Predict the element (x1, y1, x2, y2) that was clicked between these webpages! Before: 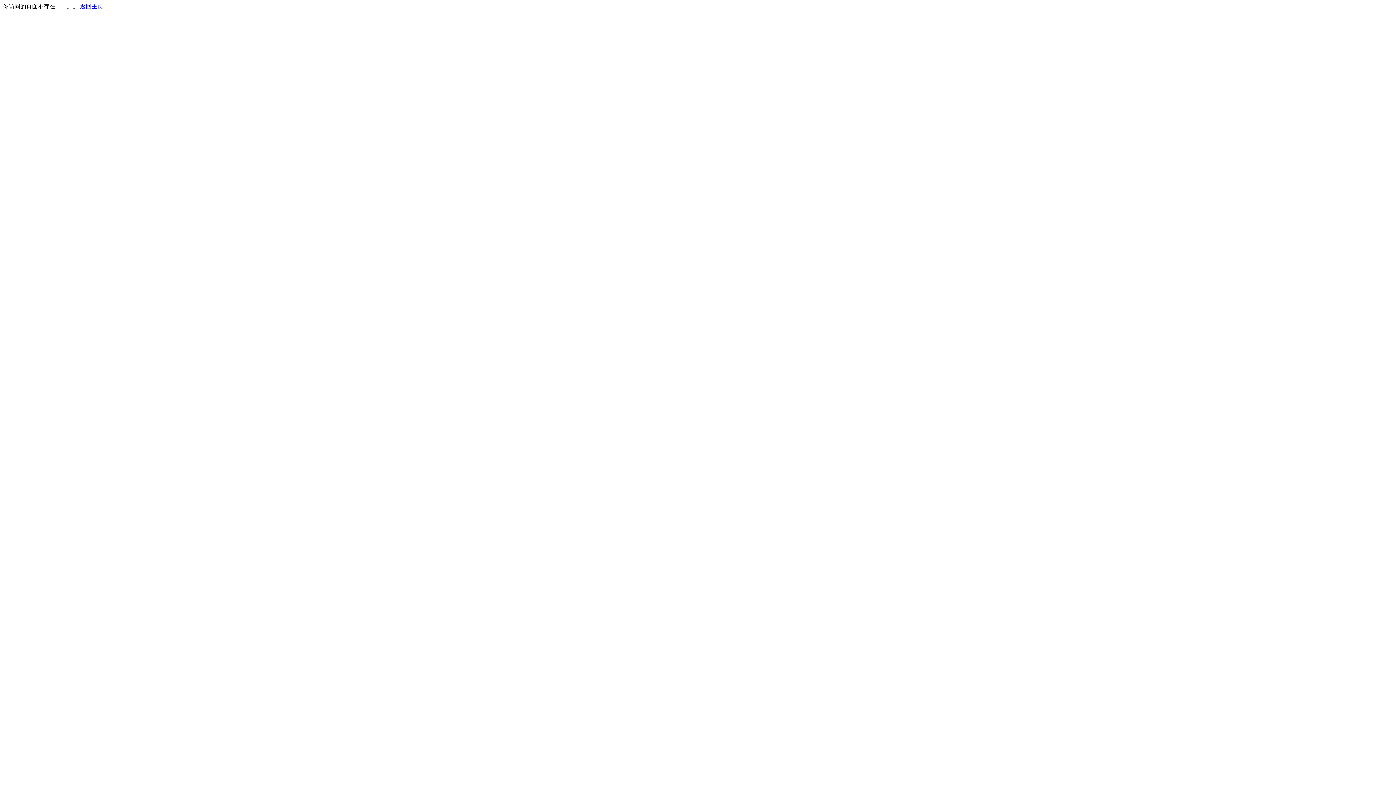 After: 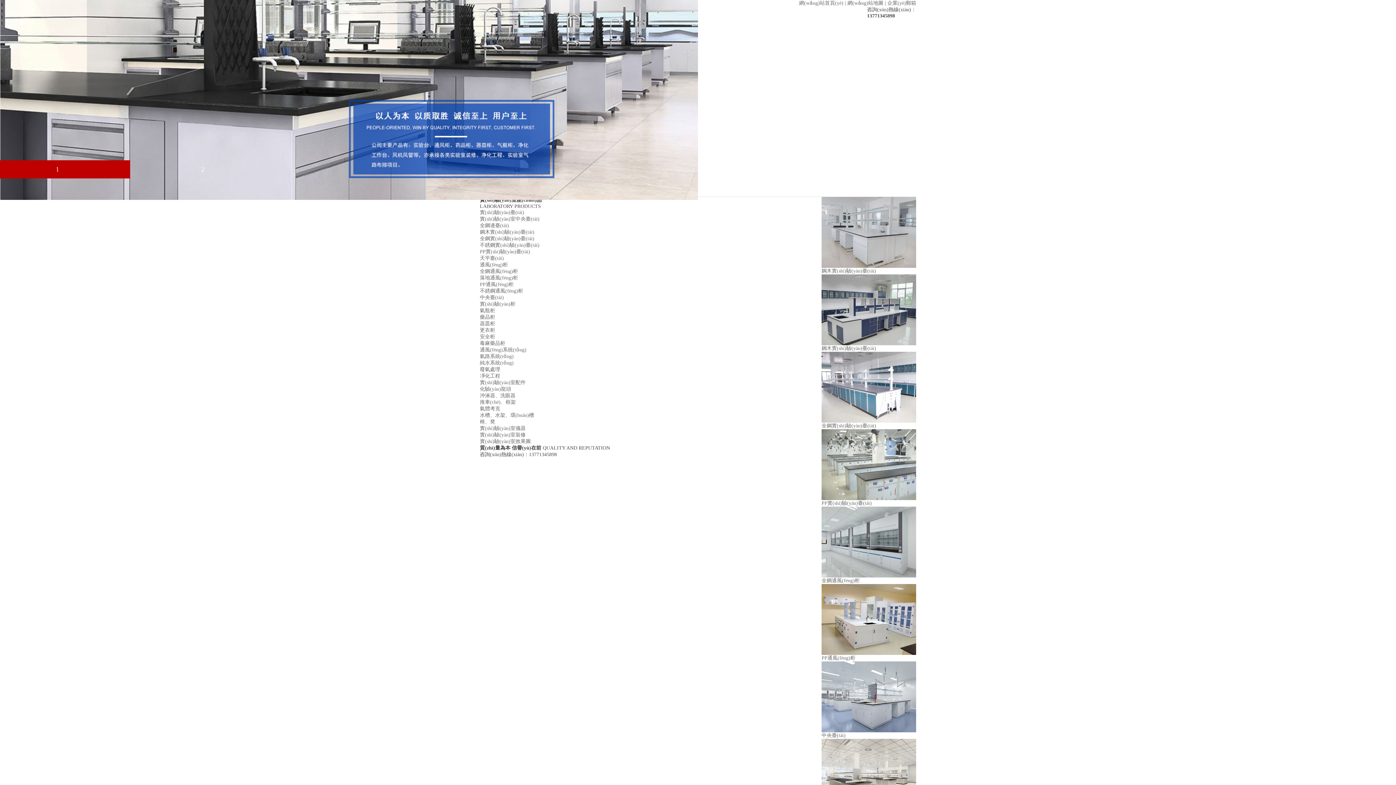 Action: label: 返回主页 bbox: (80, 3, 103, 9)